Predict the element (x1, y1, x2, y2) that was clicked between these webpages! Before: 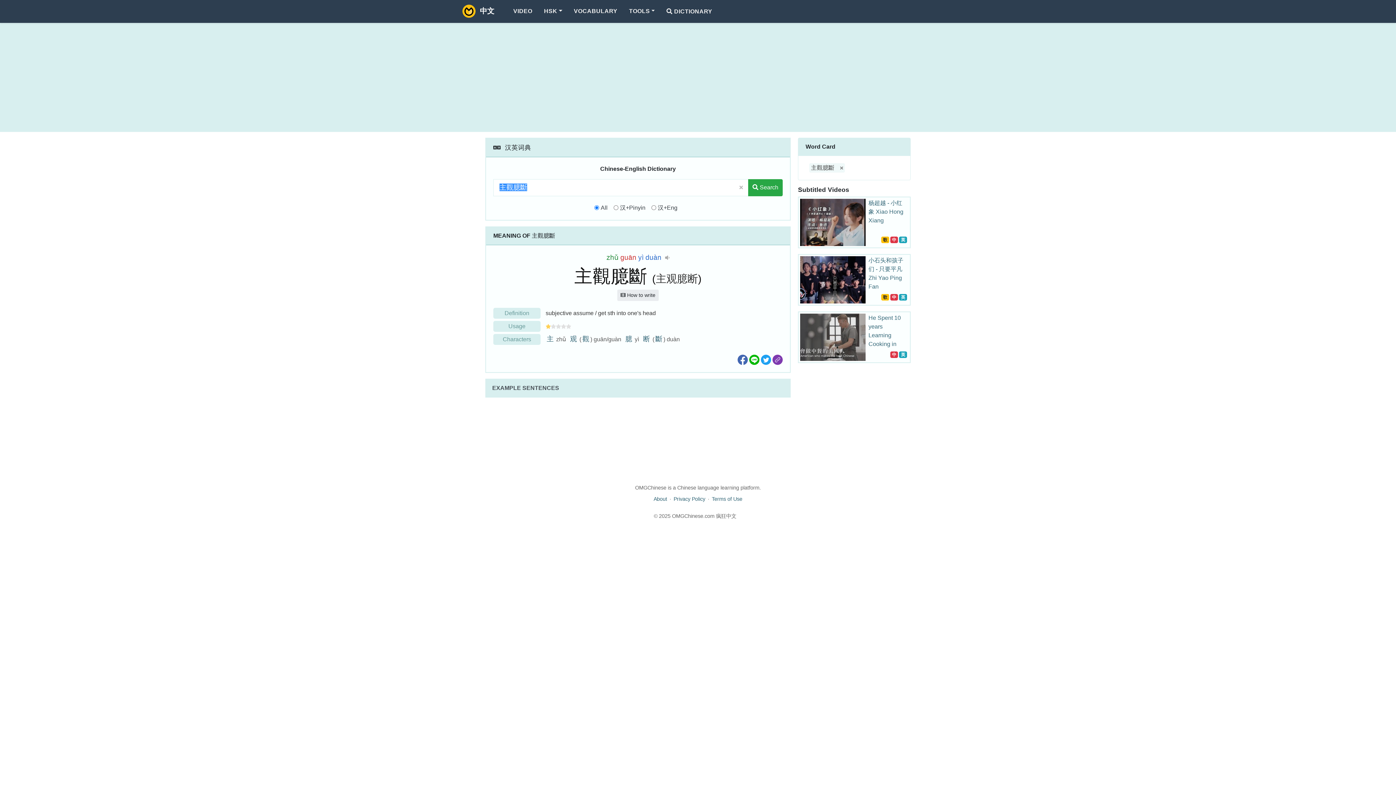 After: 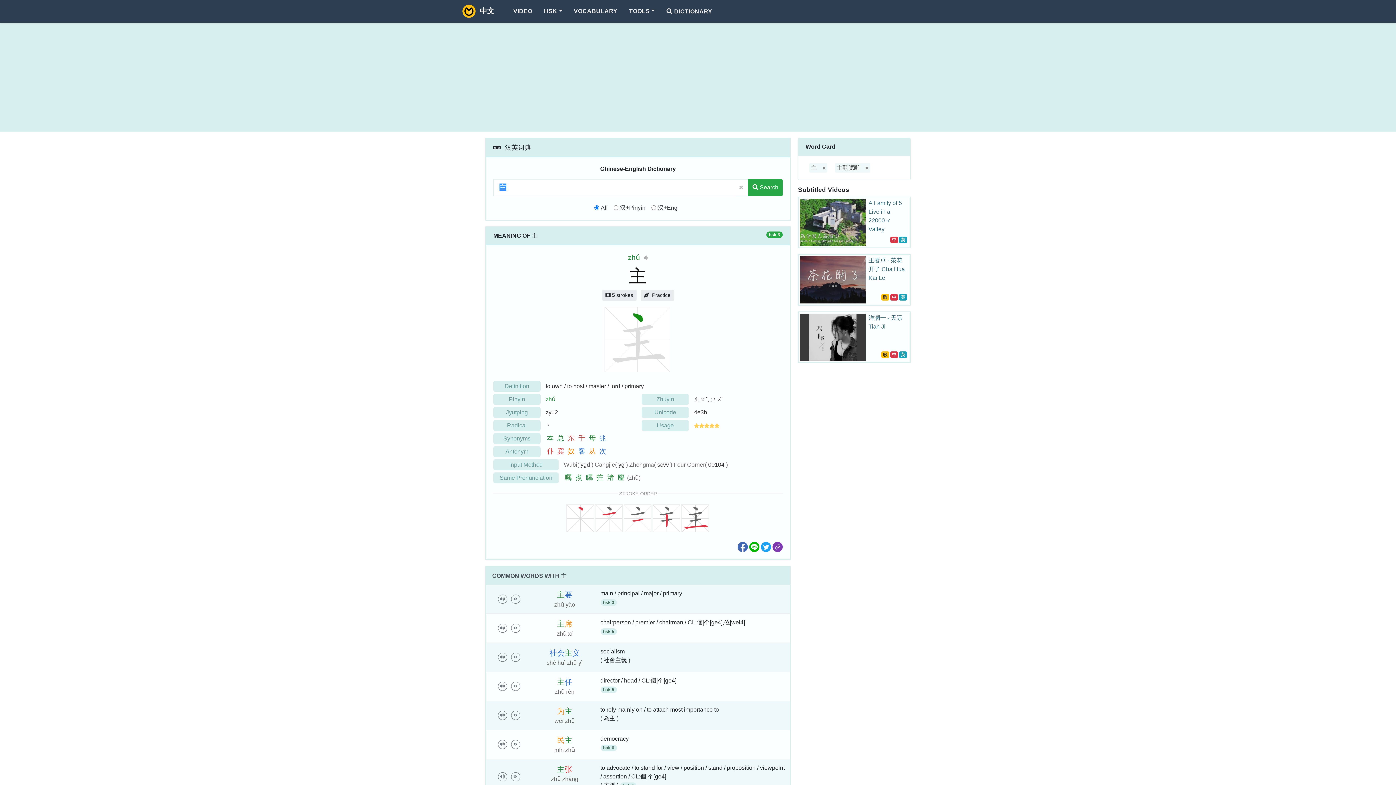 Action: bbox: (545, 335, 554, 342) label: 主